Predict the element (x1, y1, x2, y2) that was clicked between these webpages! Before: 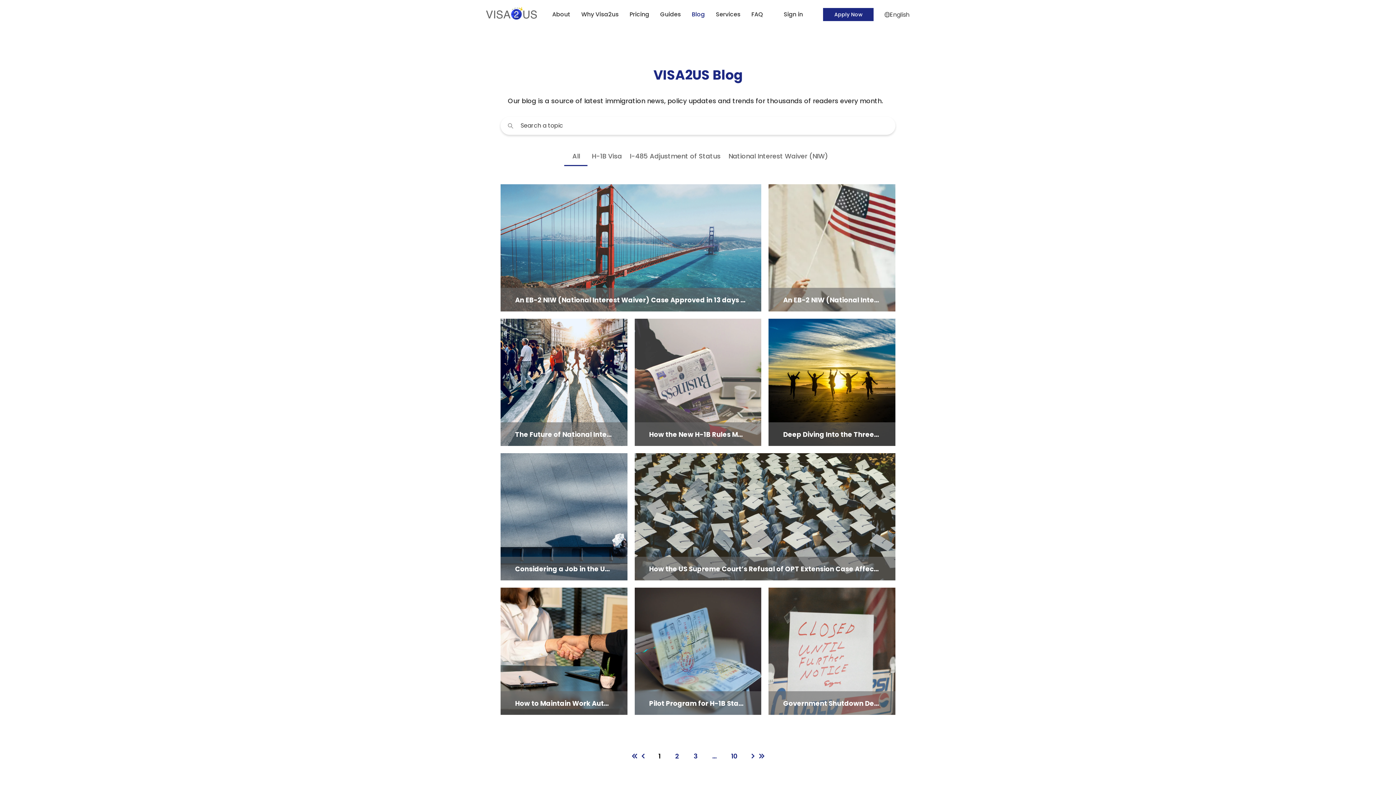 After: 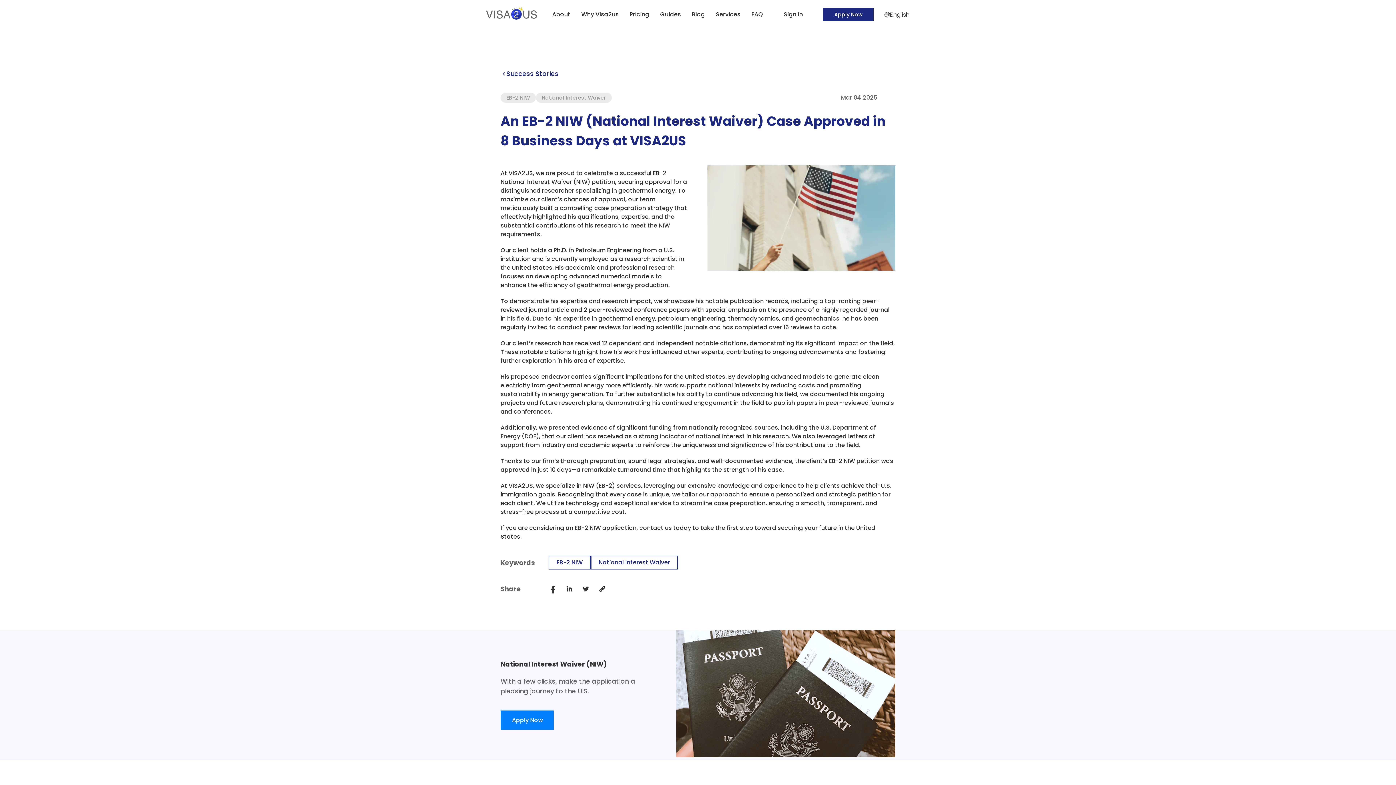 Action: label: An EB-2 NIW (National Interest Waiver) Case Approved in 8 Business Days at VISA2US
March 4, 2025 bbox: (768, 184, 895, 311)